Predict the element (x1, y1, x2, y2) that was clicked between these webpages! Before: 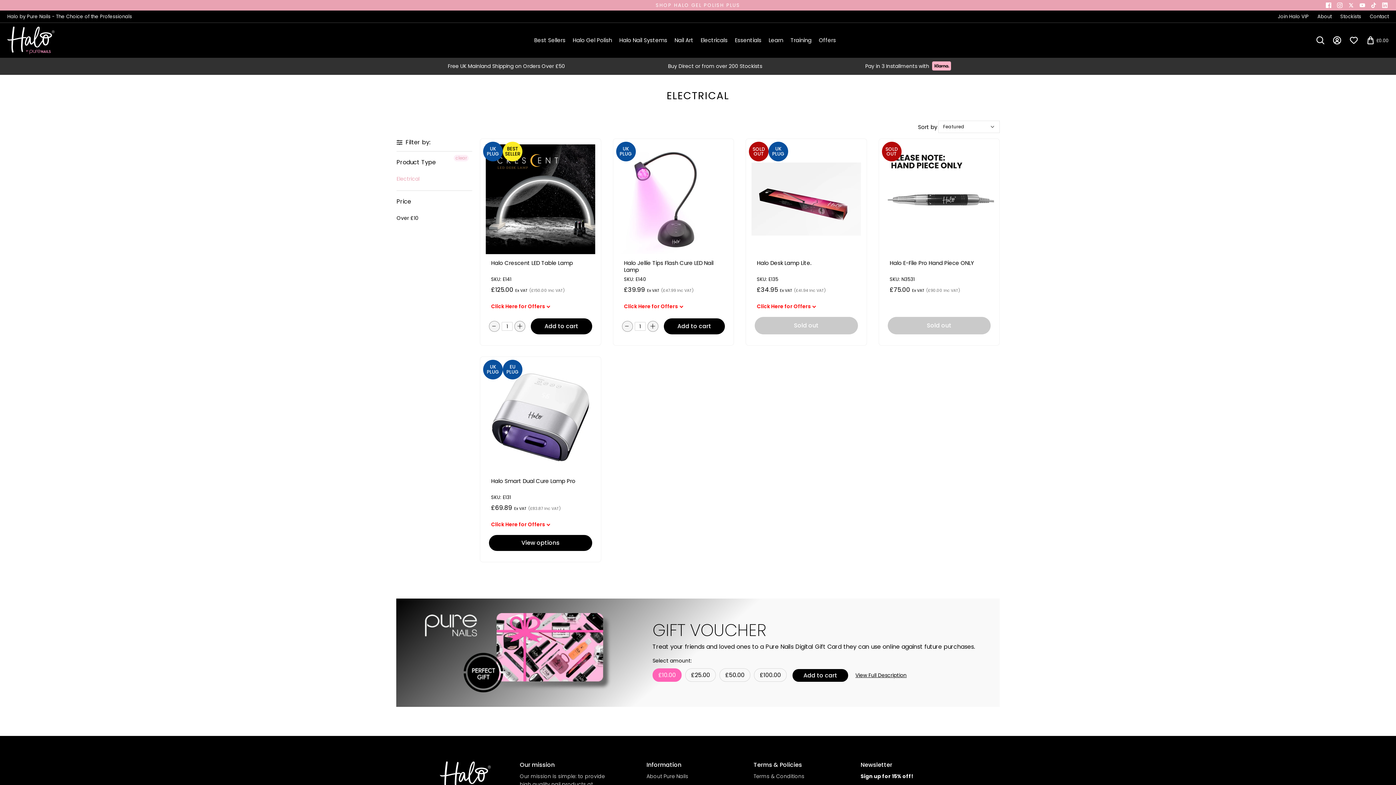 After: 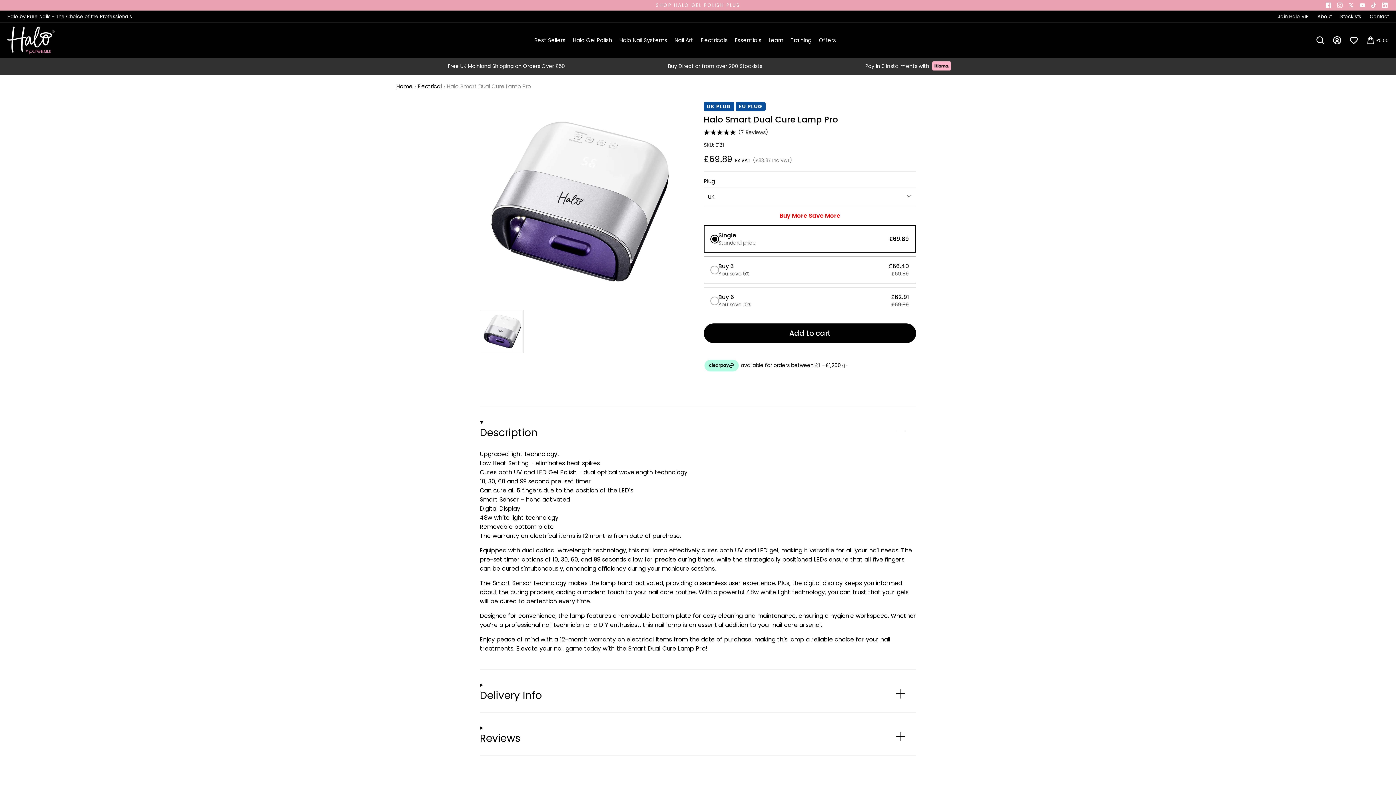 Action: bbox: (491, 477, 590, 494) label: Halo Smart Dual Cure Lamp Pro